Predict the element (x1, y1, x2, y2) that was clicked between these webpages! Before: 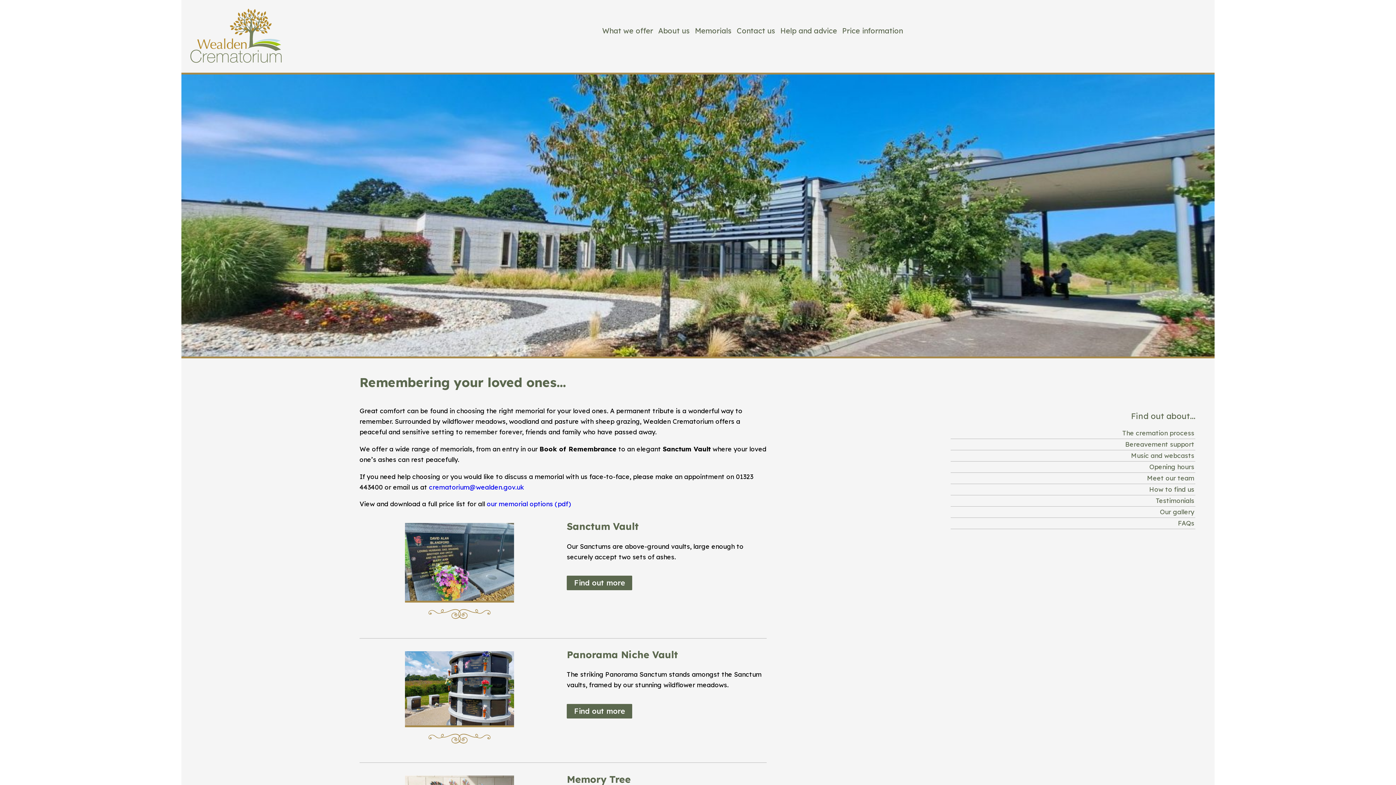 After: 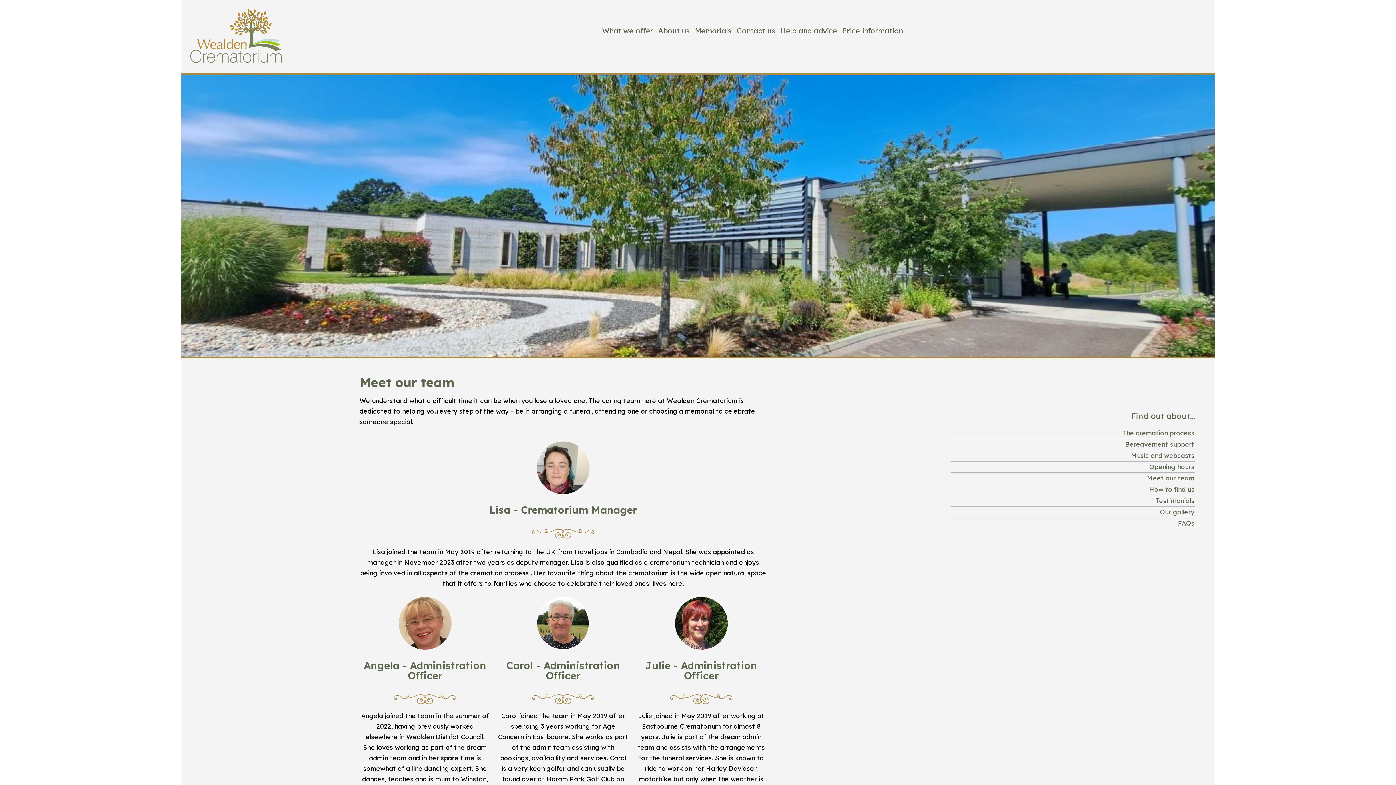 Action: label: Meet our team bbox: (1147, 474, 1194, 482)